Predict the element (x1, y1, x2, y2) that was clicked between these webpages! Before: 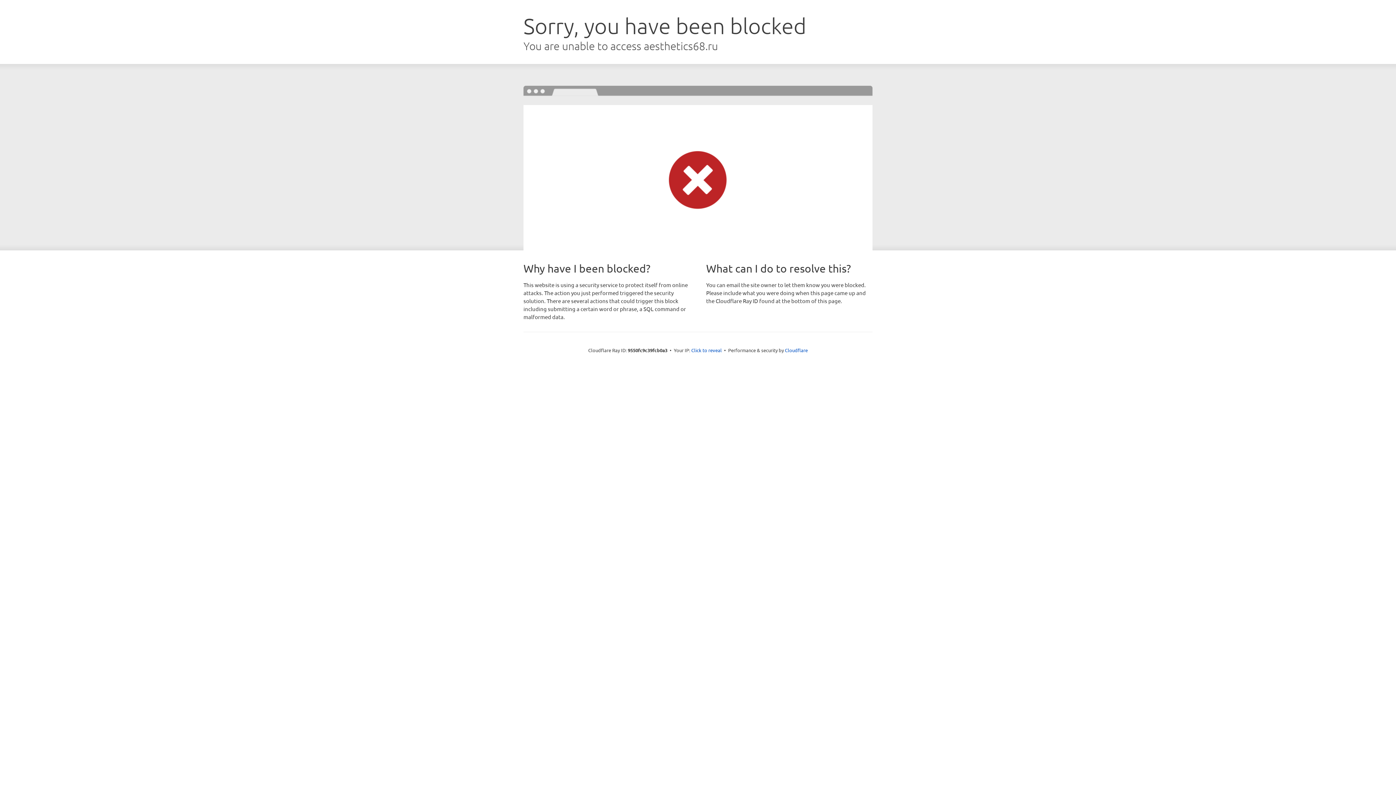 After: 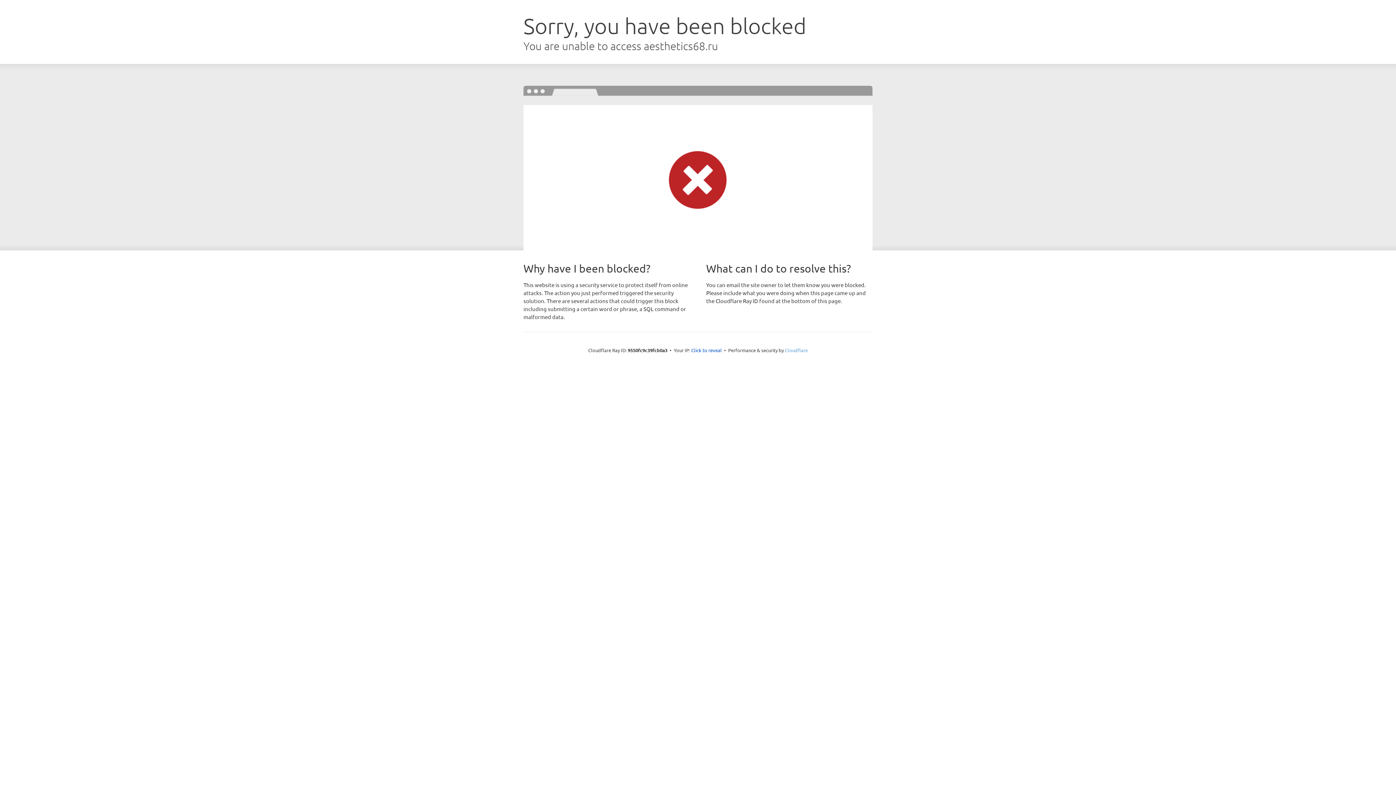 Action: bbox: (785, 347, 808, 353) label: Cloudflare